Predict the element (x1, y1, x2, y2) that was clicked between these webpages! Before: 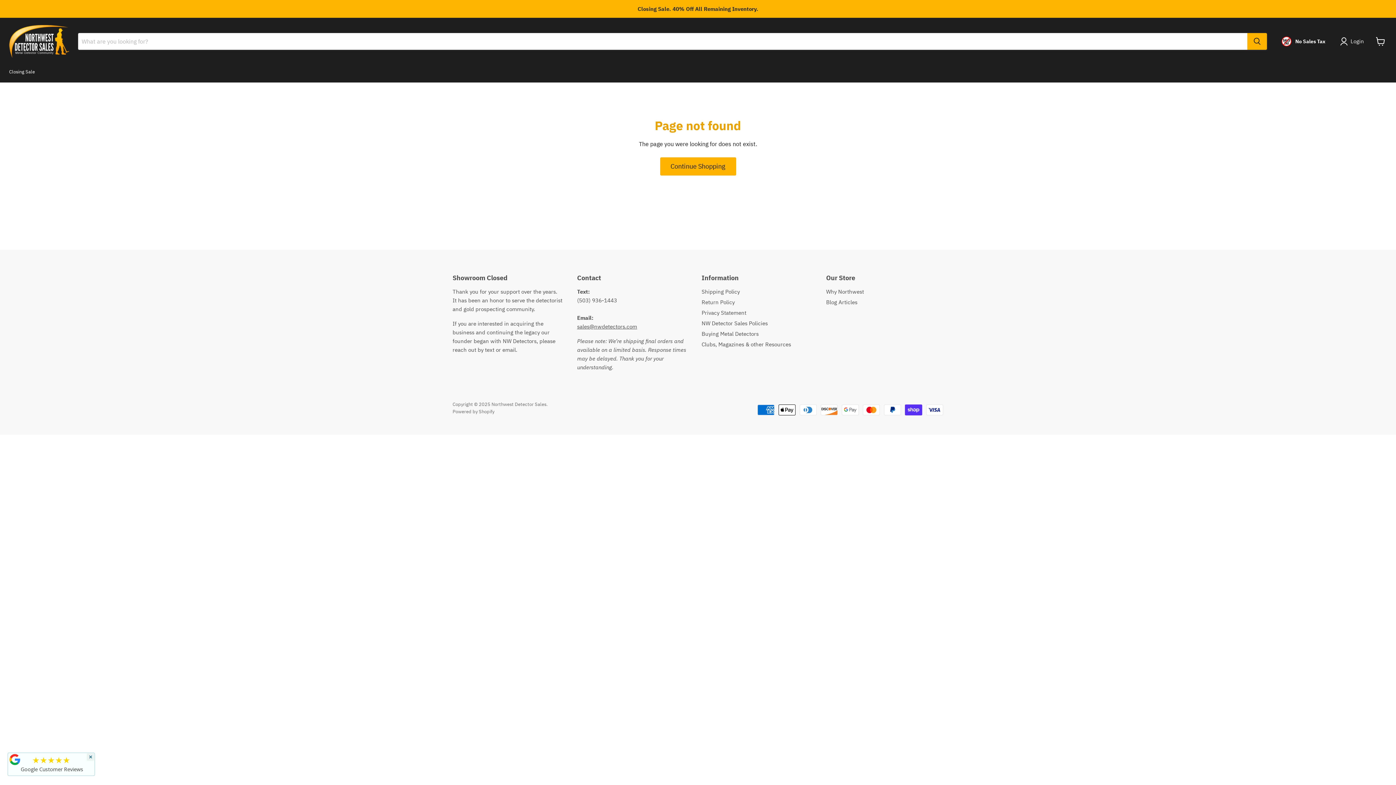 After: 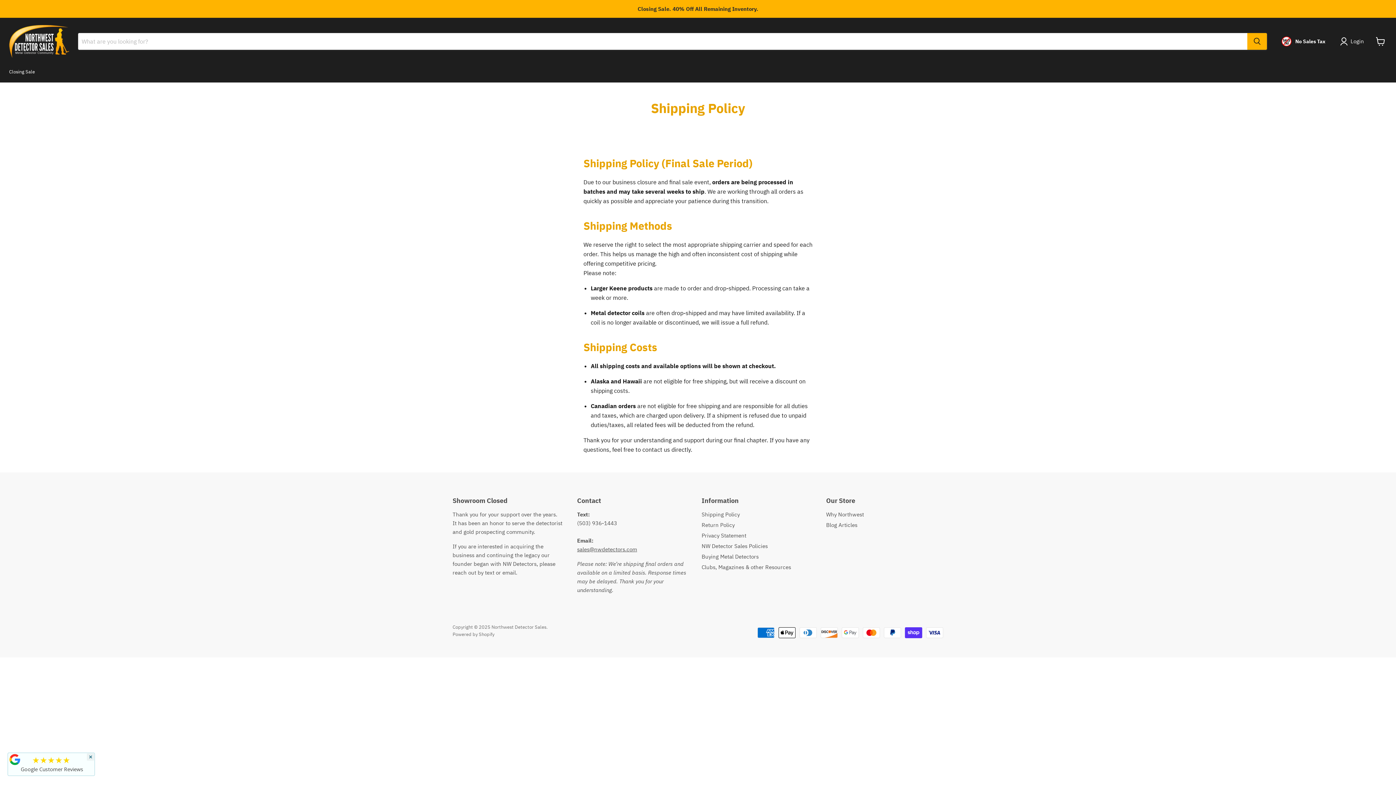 Action: bbox: (701, 288, 740, 295) label: Shipping Policy